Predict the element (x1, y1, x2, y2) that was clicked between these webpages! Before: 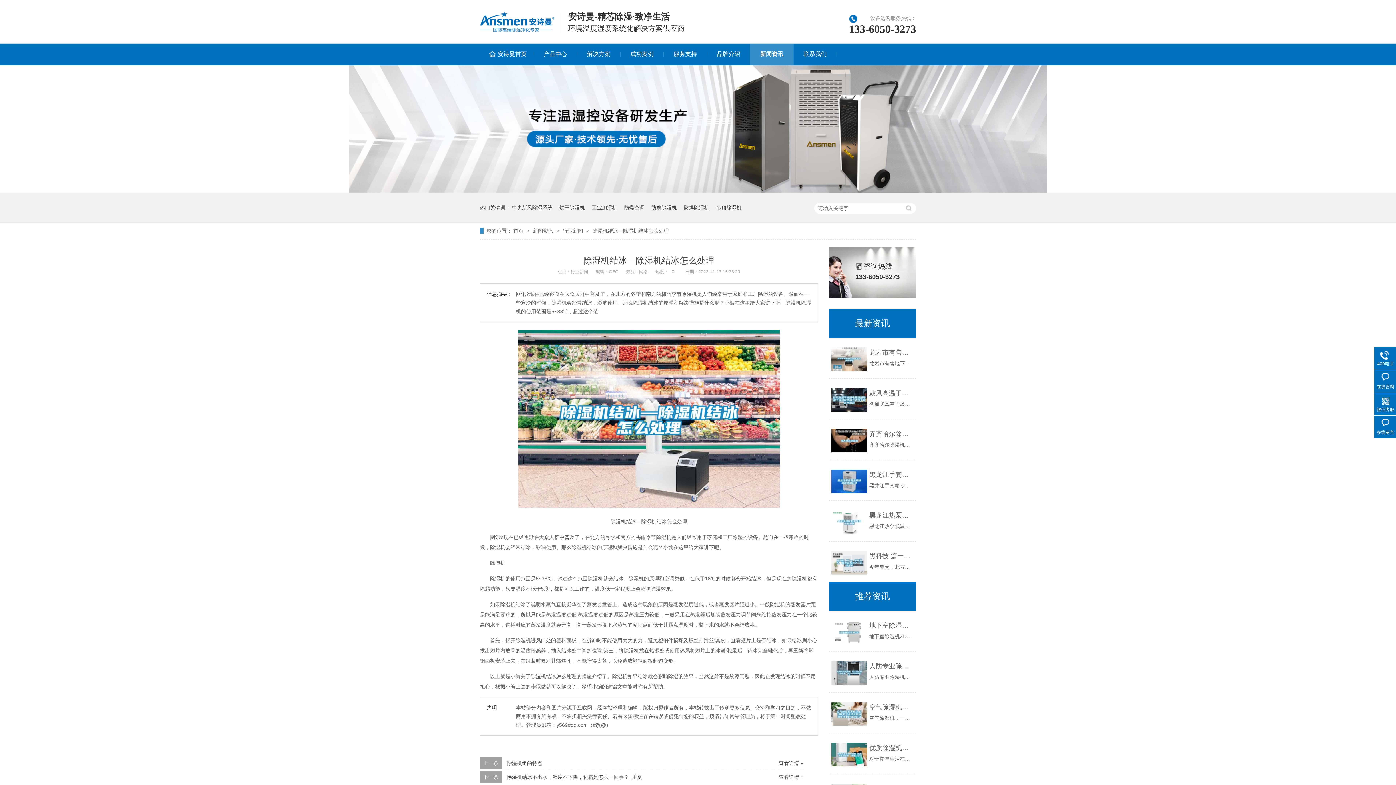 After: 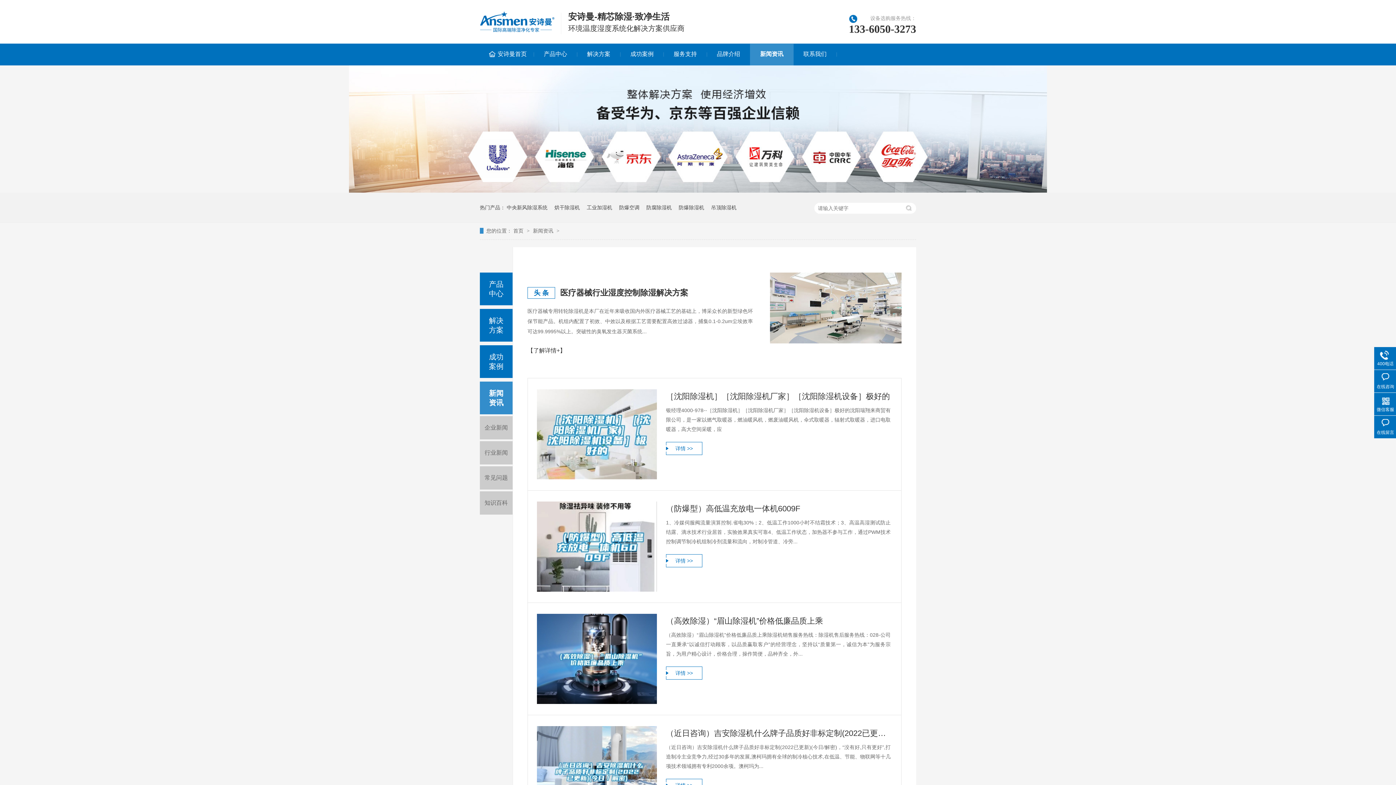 Action: label: 新闻资讯 bbox: (533, 228, 553, 233)